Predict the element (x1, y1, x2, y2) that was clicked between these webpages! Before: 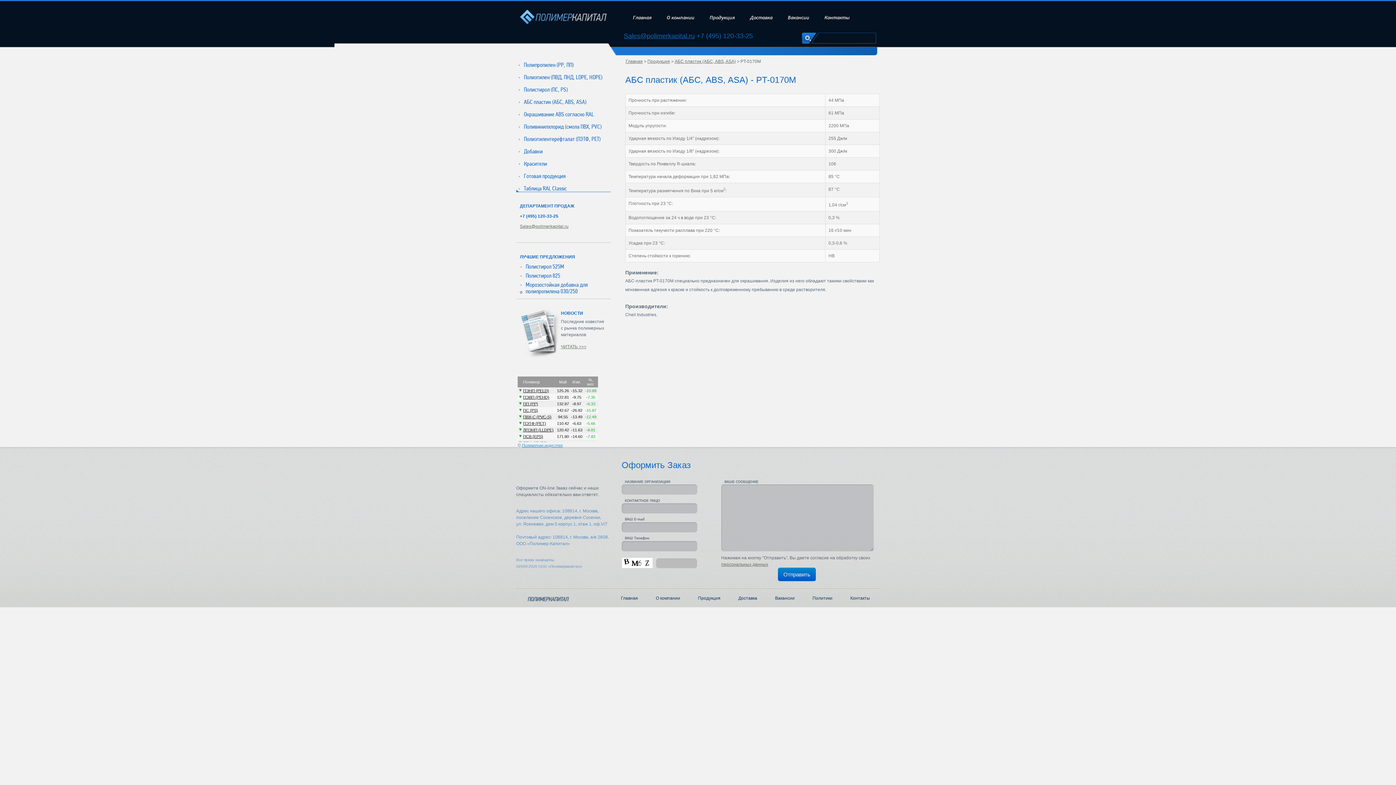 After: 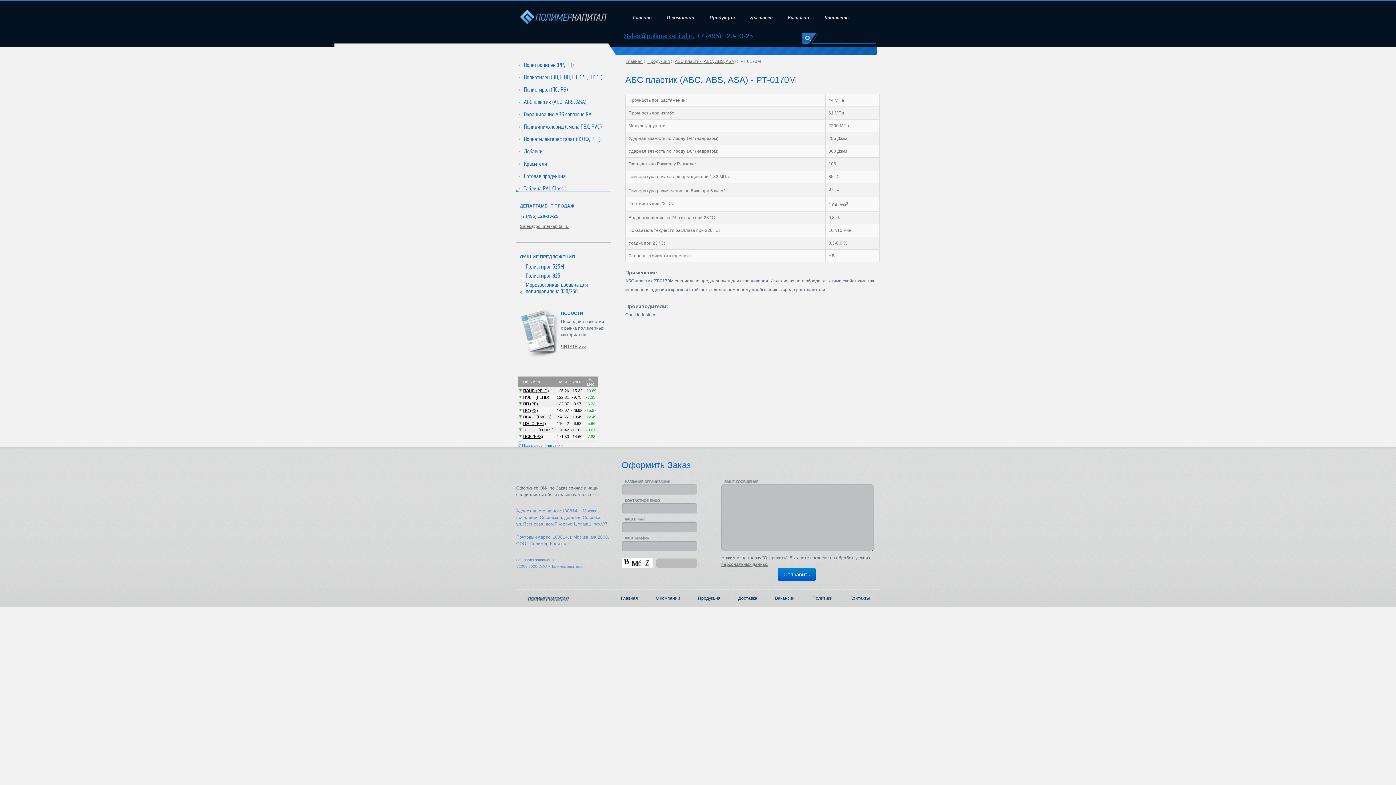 Action: label: персональных данных bbox: (721, 562, 768, 567)